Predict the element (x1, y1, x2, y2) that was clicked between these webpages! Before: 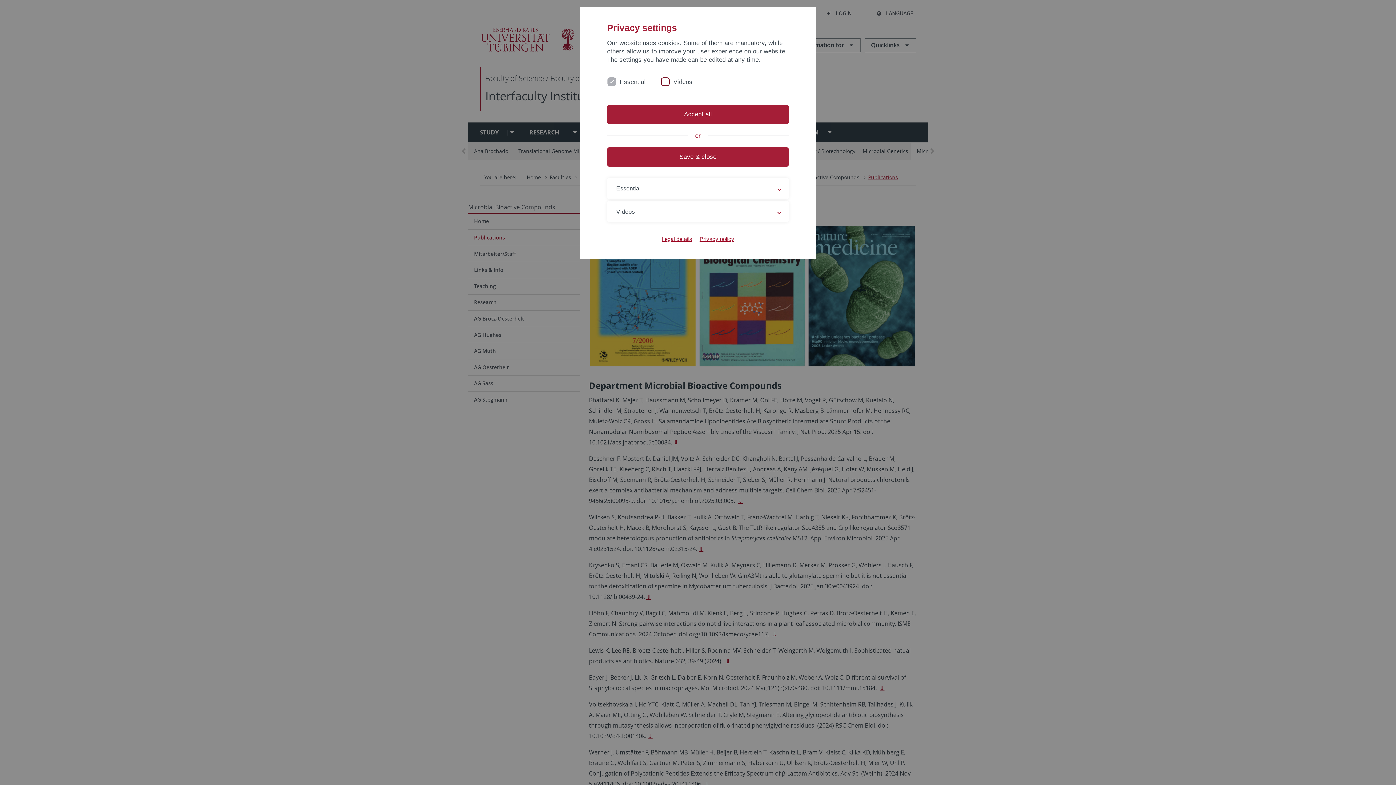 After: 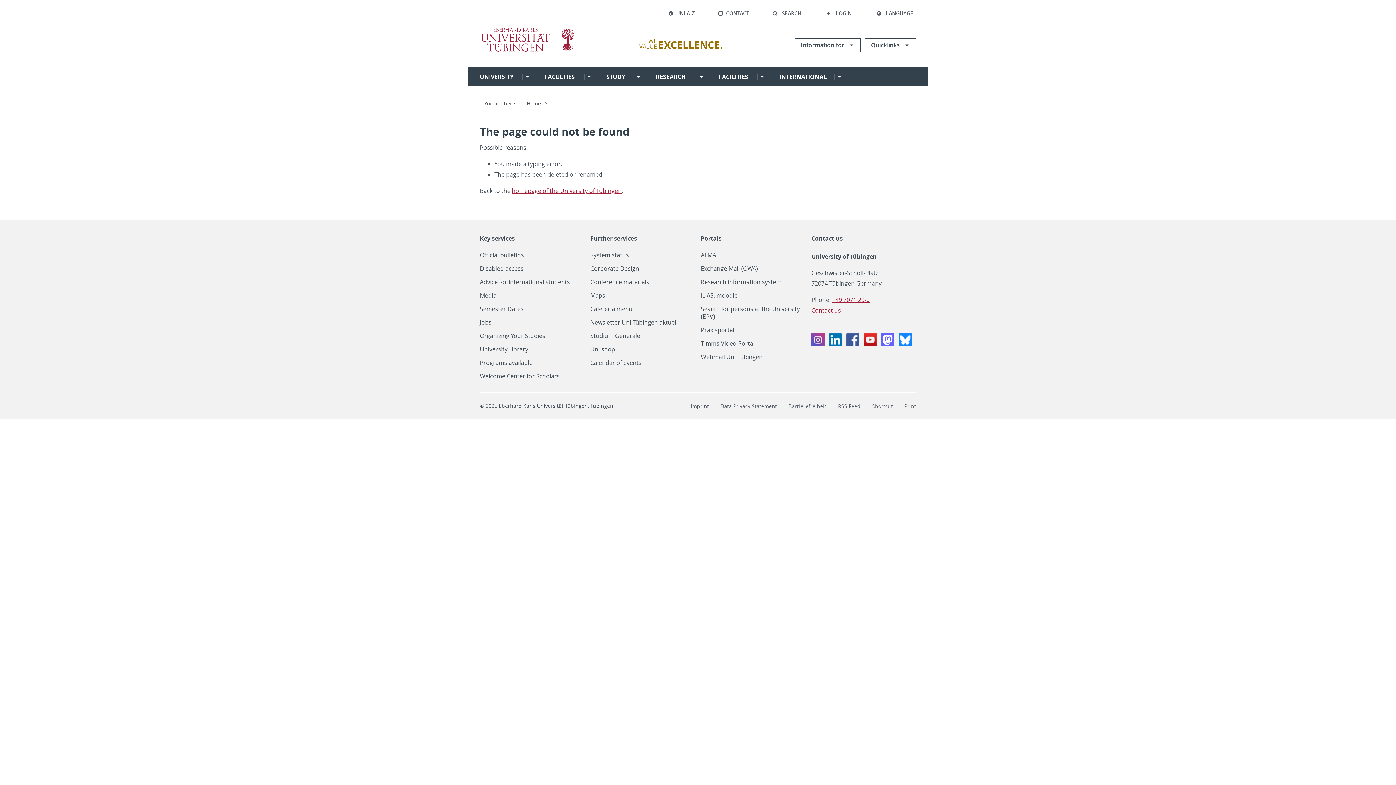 Action: label: Legal details bbox: (661, 235, 692, 242)